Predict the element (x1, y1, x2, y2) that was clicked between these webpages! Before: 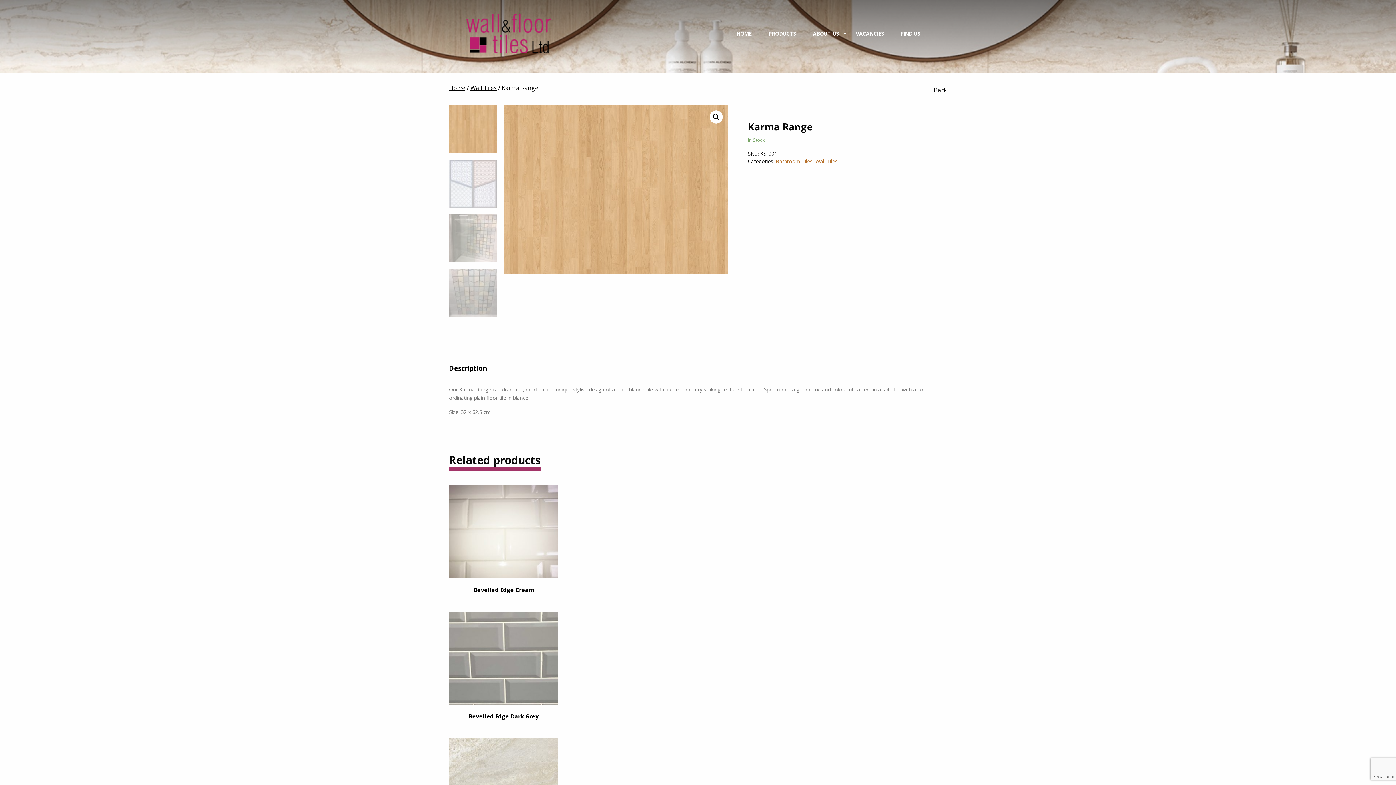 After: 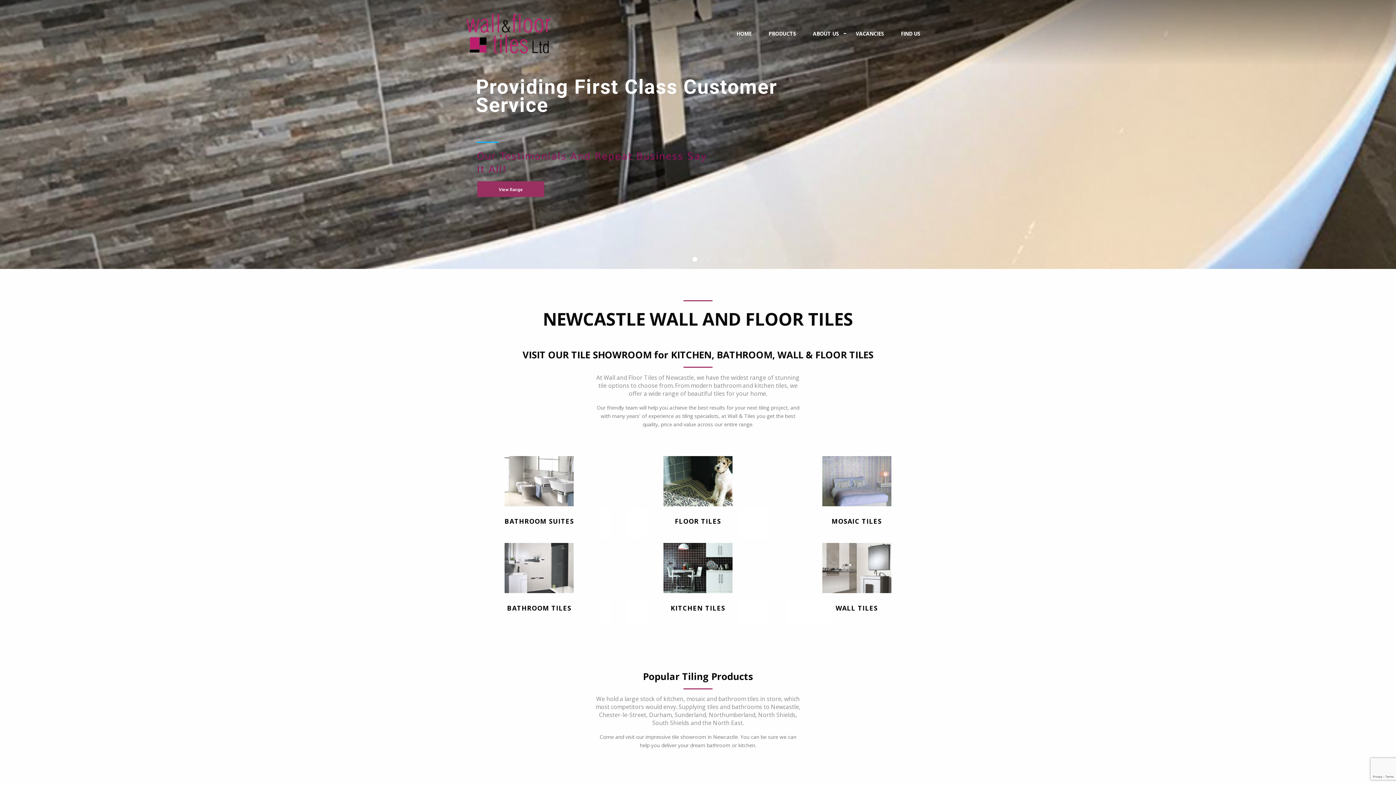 Action: bbox: (457, 6, 559, 60)